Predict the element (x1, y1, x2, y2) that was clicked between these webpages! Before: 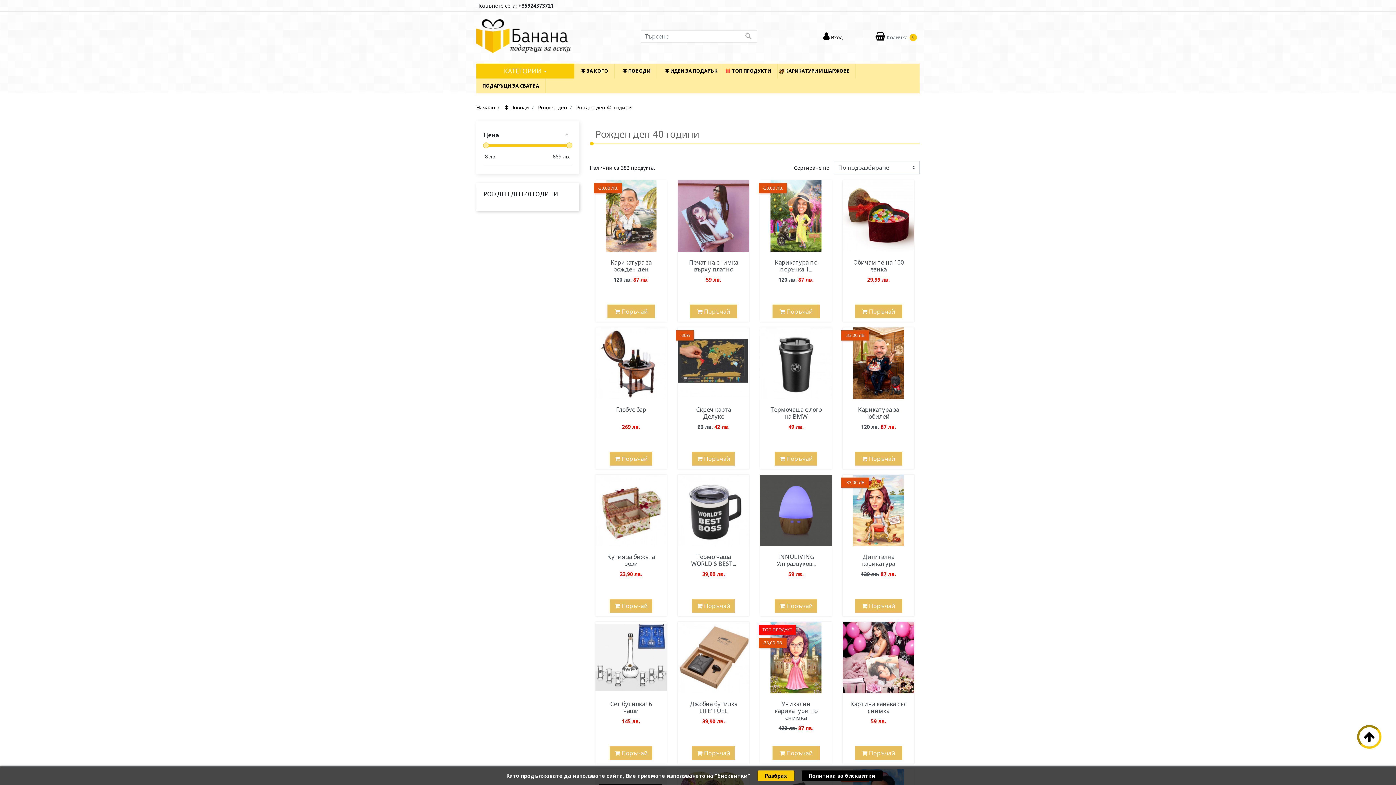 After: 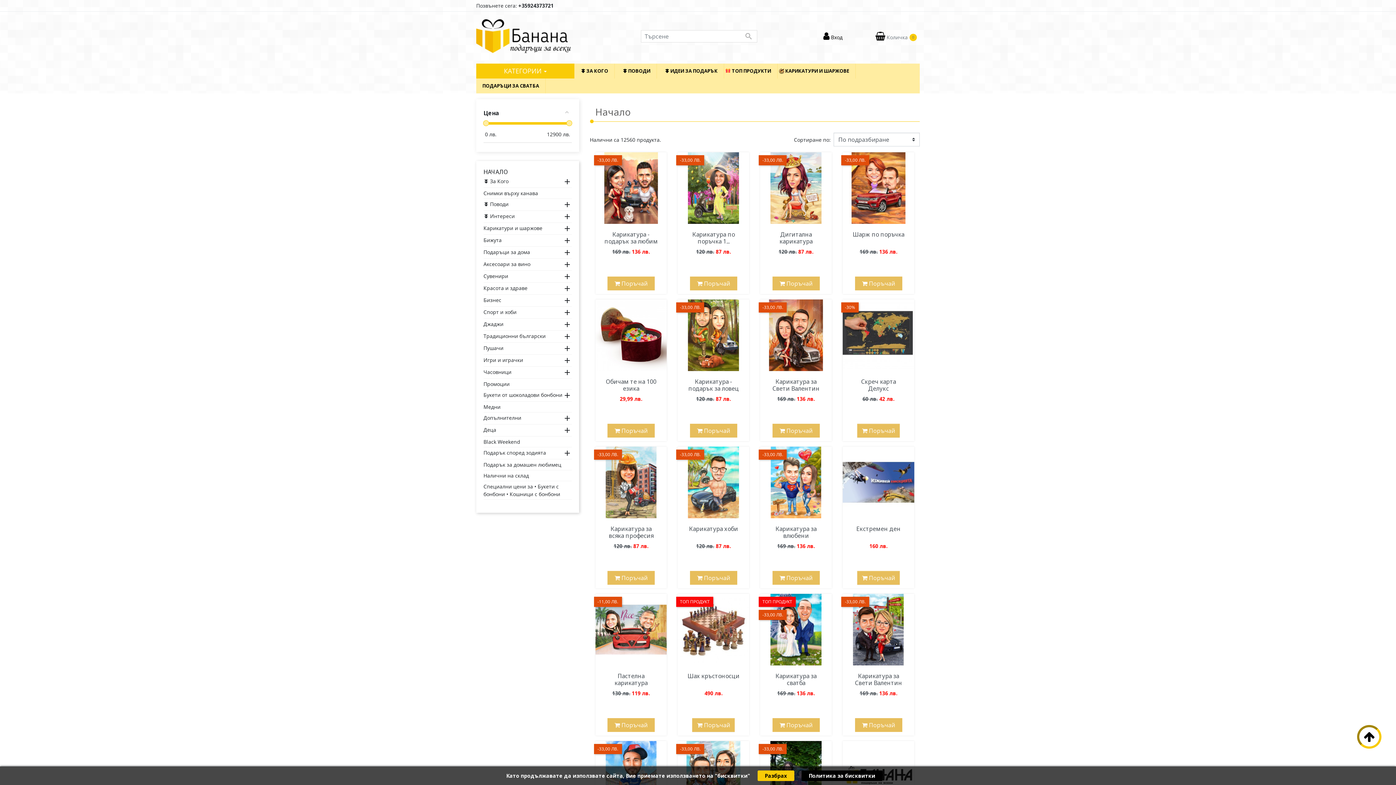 Action: bbox: (476, 63, 574, 78) label: КАТЕГОРИИ 